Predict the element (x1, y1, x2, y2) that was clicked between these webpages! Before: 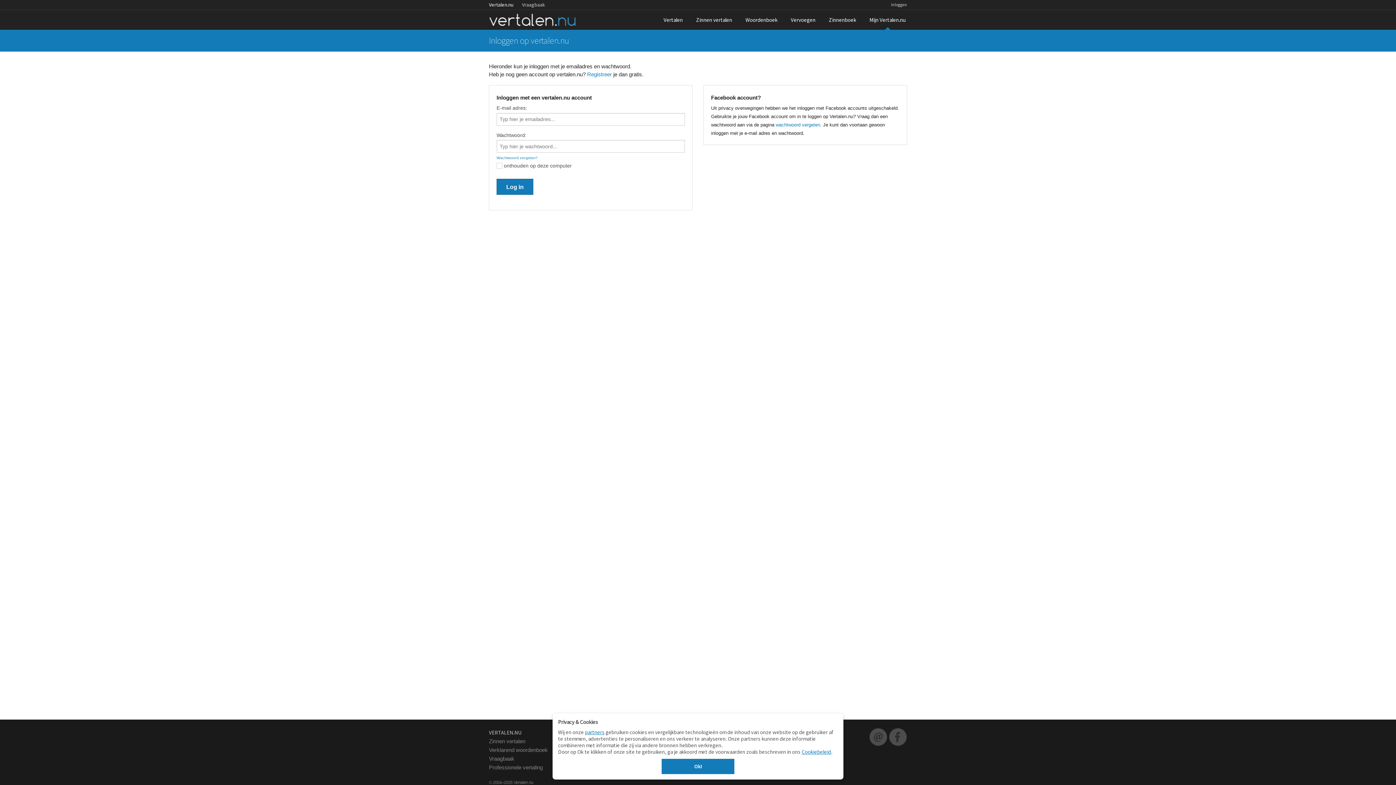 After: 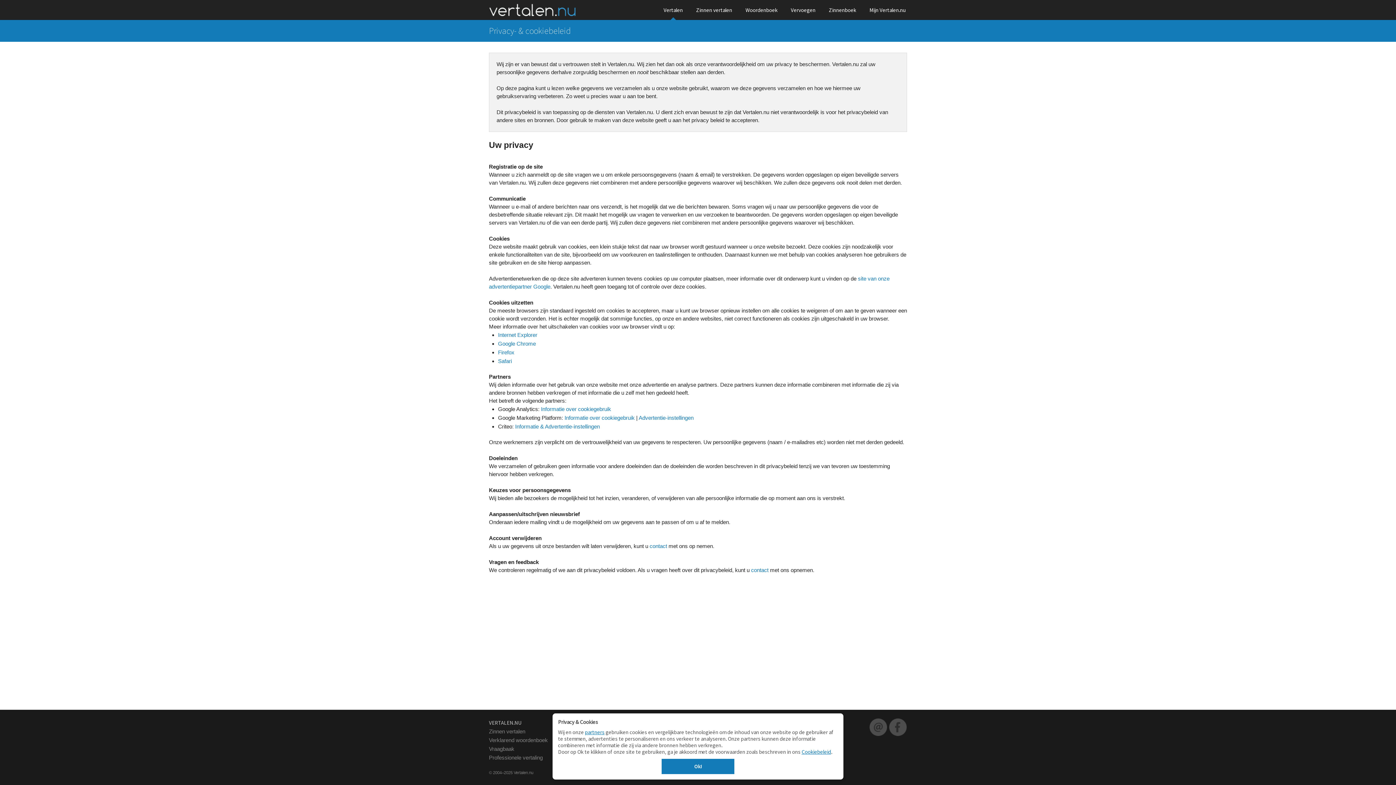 Action: label: partners bbox: (585, 729, 604, 736)